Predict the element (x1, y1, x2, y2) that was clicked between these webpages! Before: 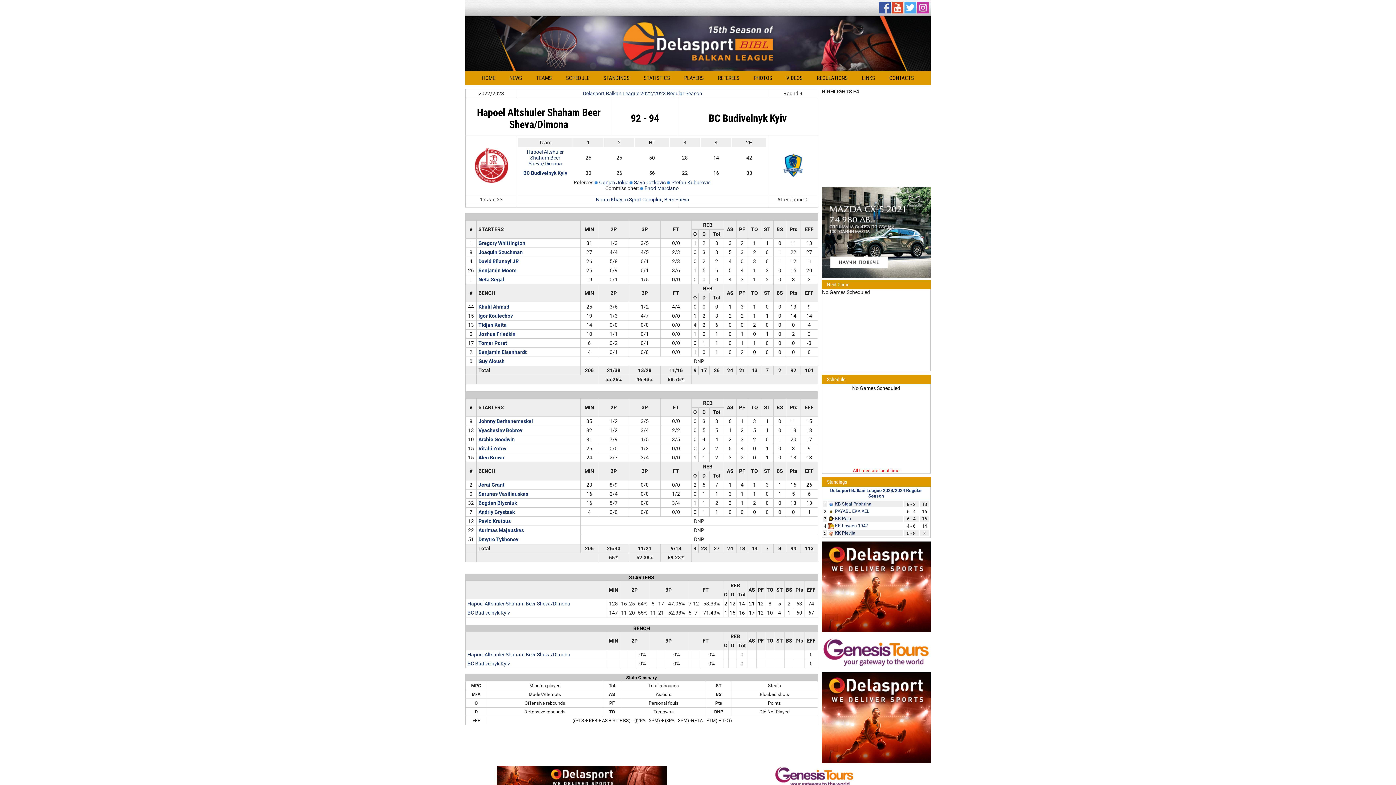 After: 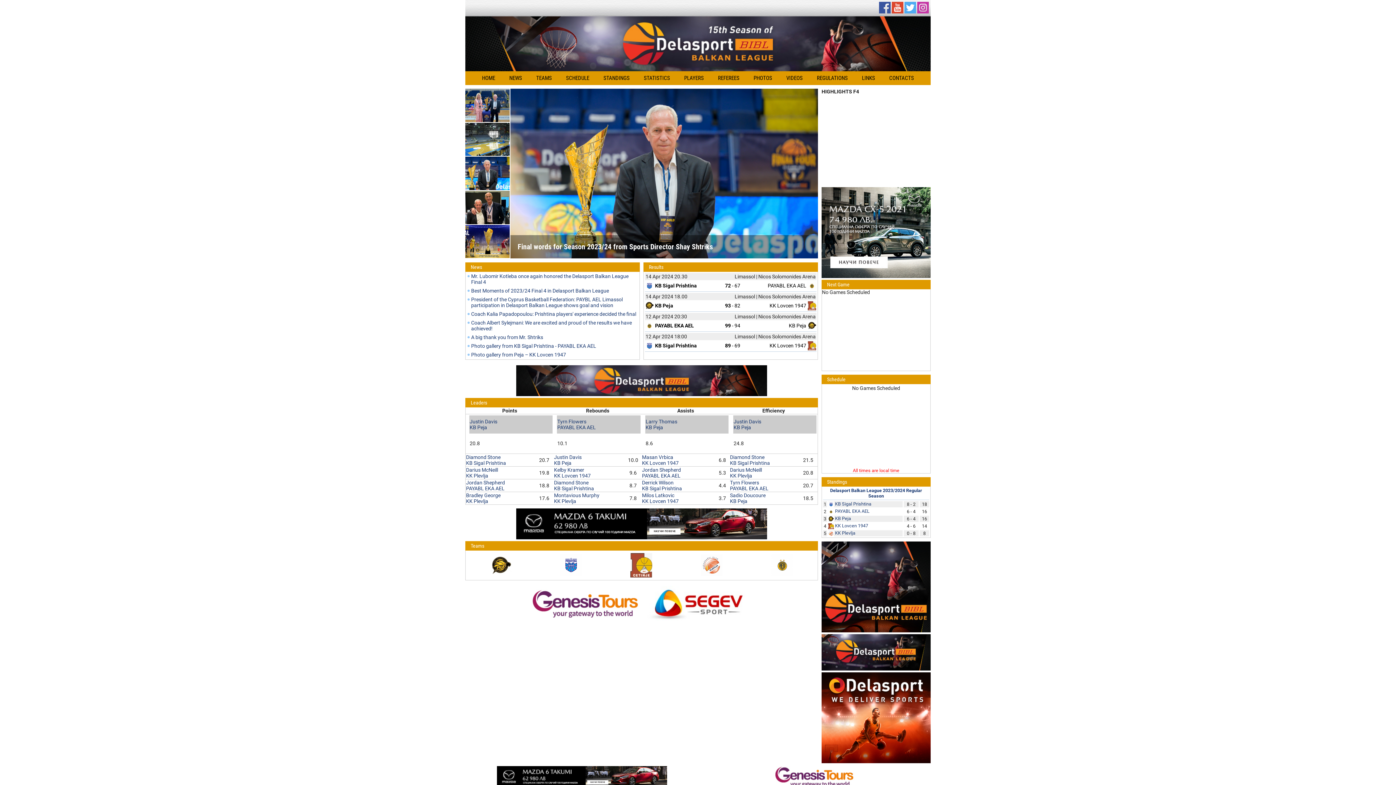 Action: bbox: (465, 66, 930, 72)